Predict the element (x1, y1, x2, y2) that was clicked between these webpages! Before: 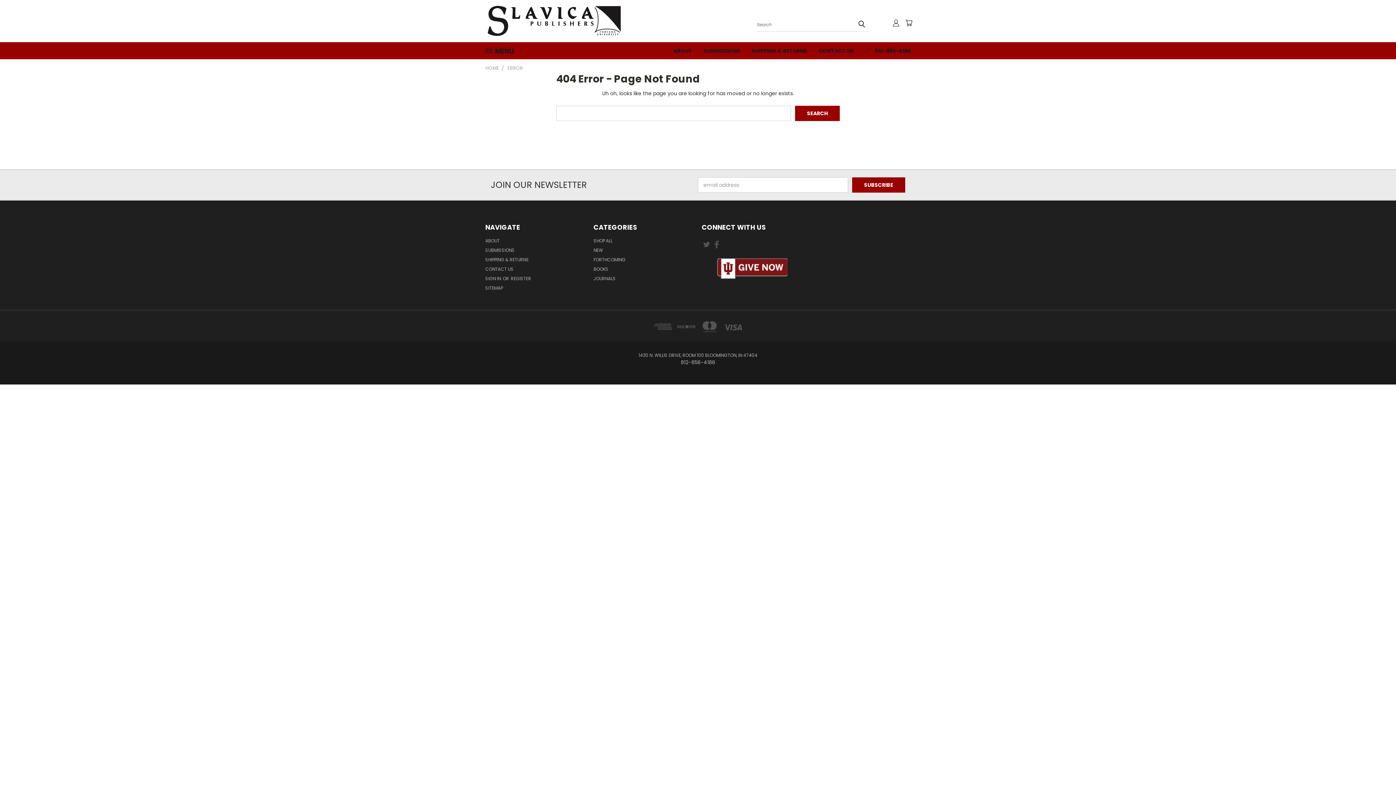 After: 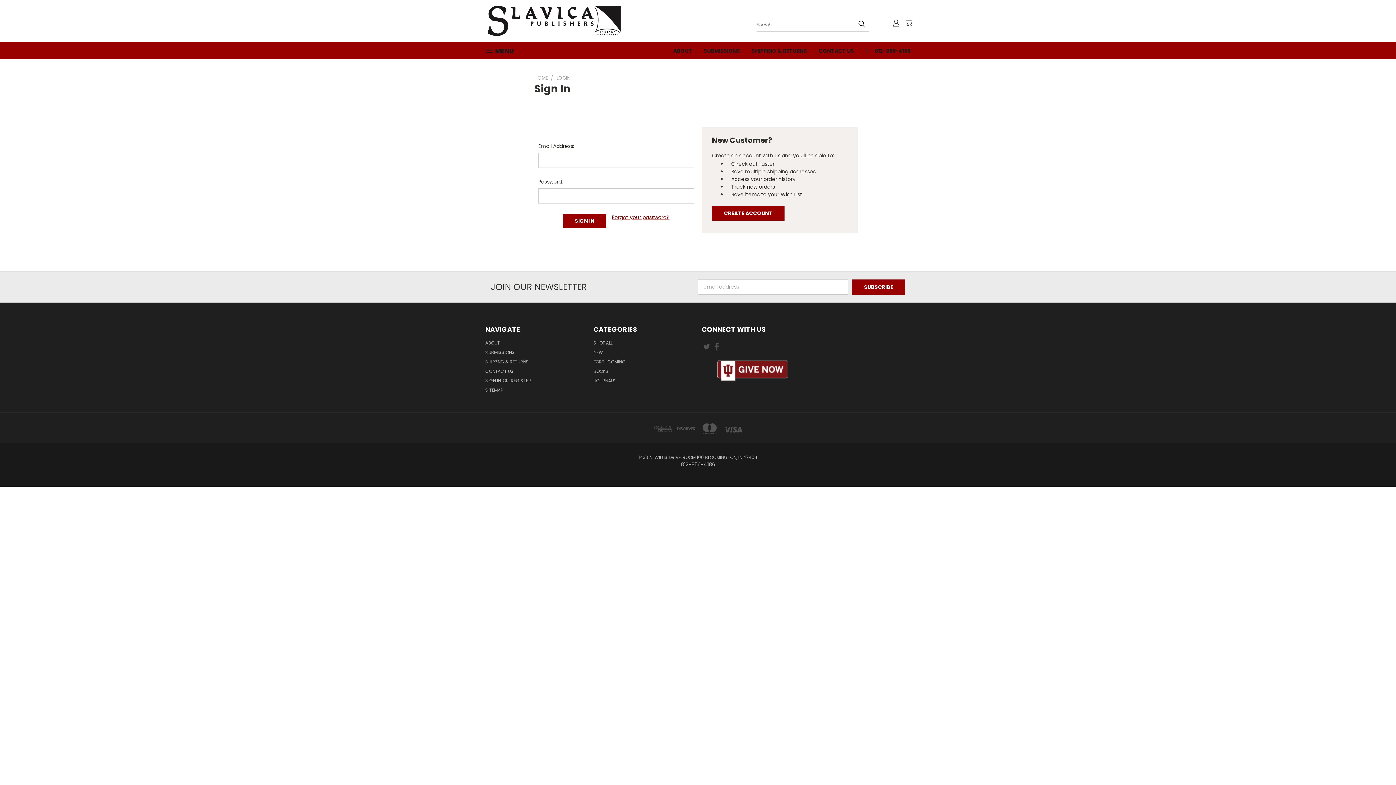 Action: bbox: (892, 19, 900, 26)